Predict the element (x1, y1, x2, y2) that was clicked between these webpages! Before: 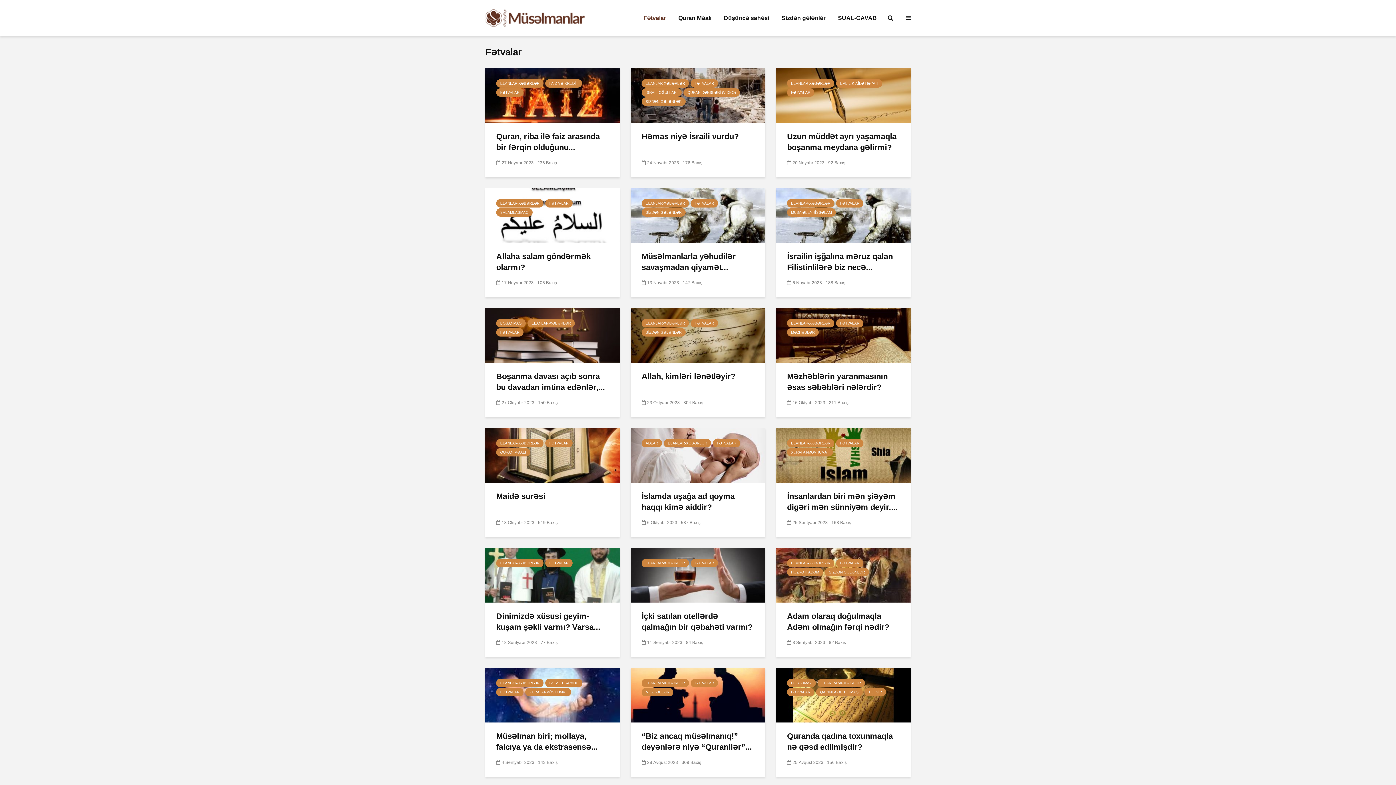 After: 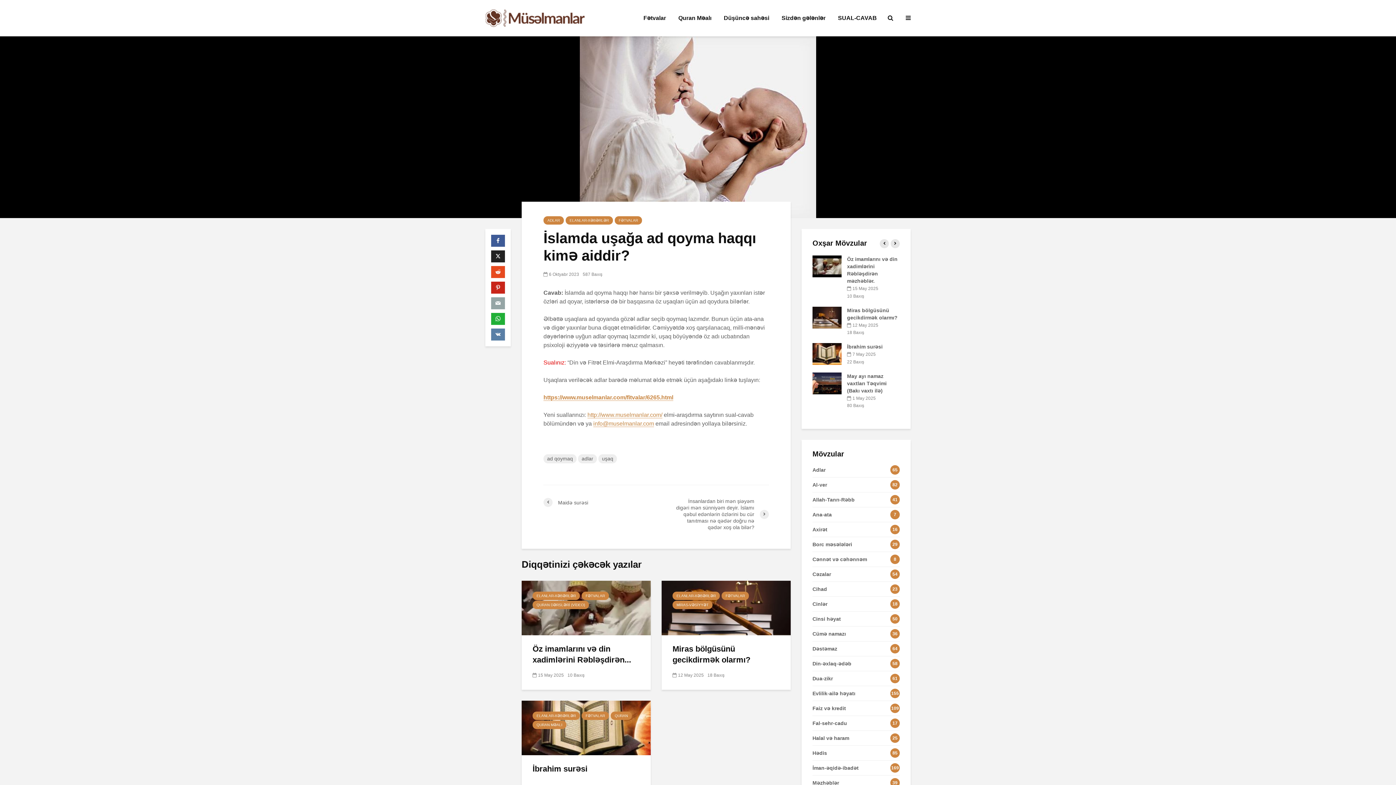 Action: label: İslamda uşağa ad qoyma haqqı kimə aiddir? bbox: (641, 491, 754, 513)